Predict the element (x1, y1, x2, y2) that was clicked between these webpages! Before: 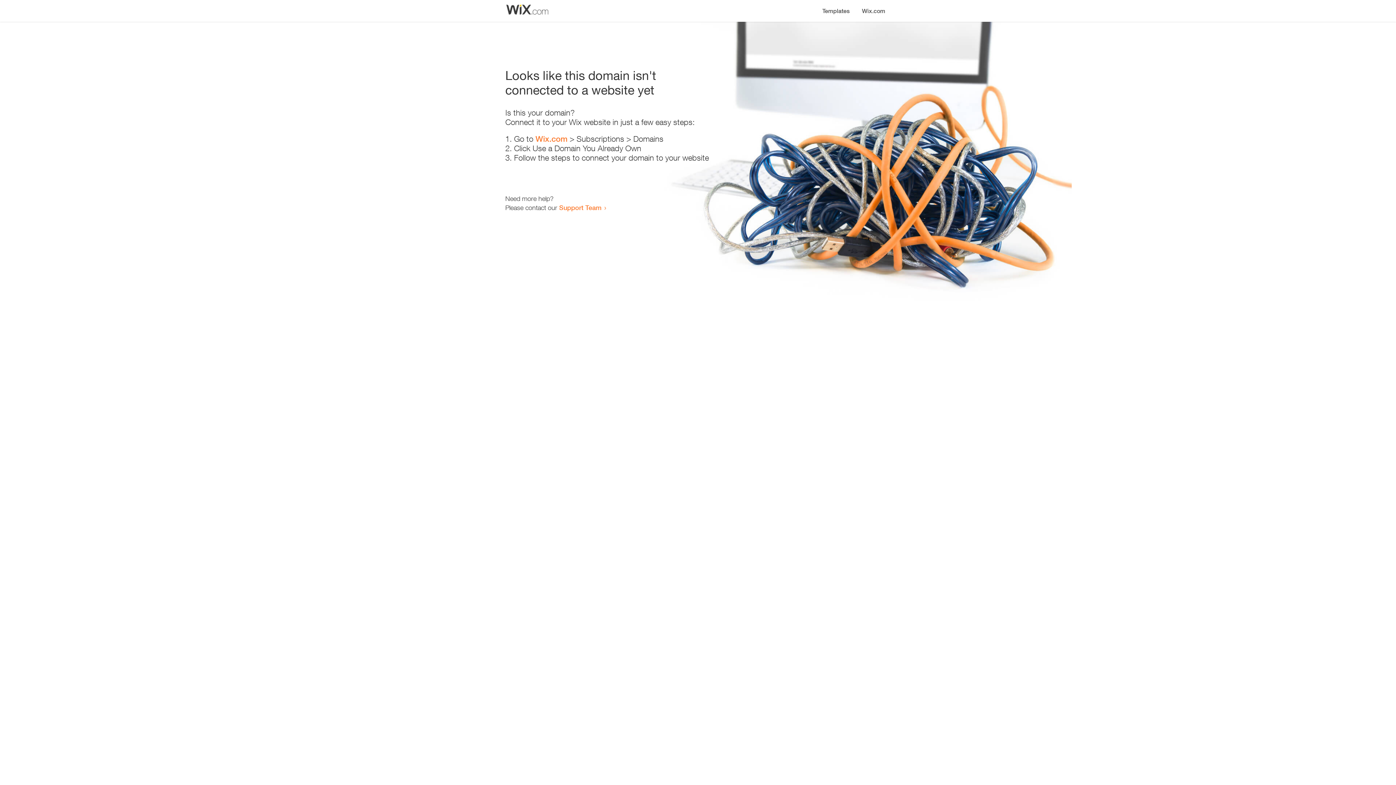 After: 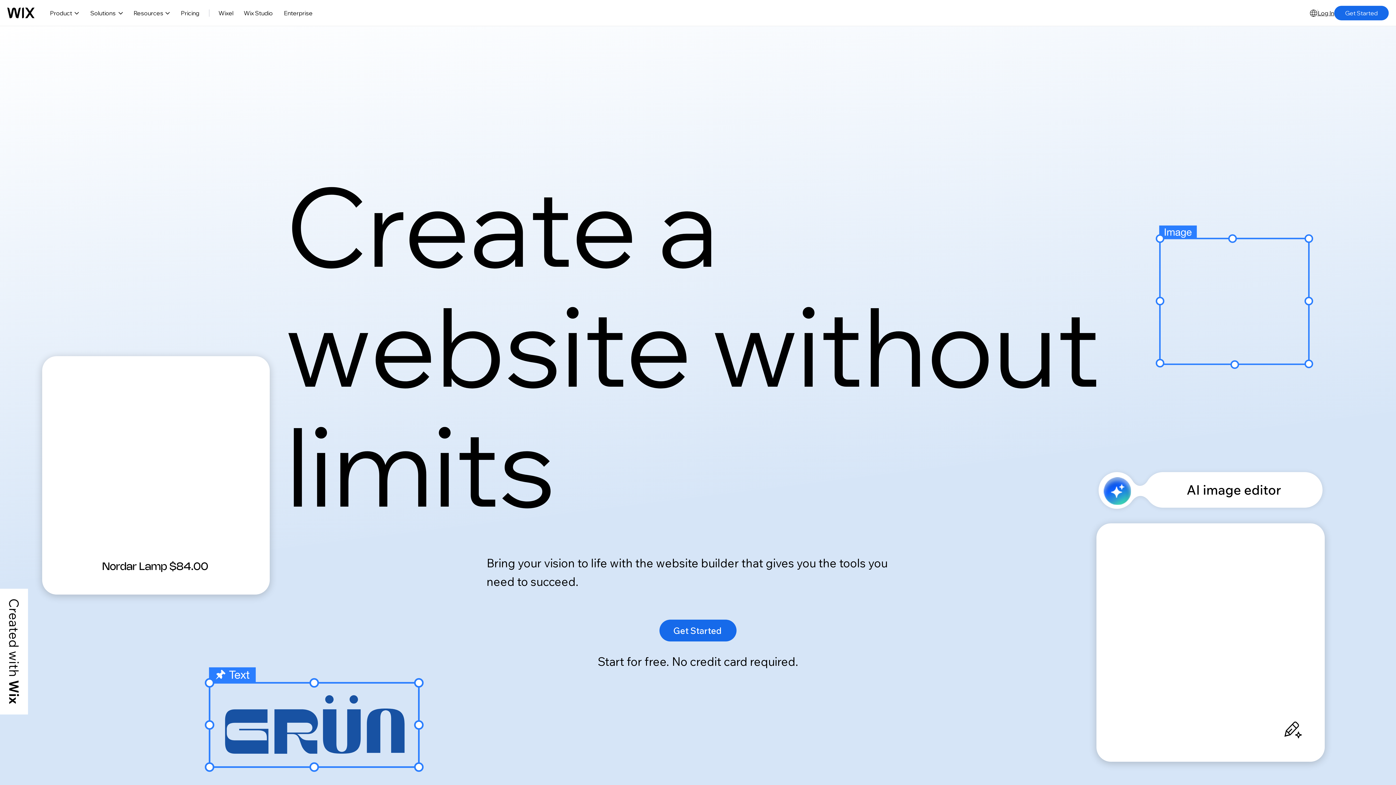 Action: bbox: (535, 134, 567, 143) label: Wix.com